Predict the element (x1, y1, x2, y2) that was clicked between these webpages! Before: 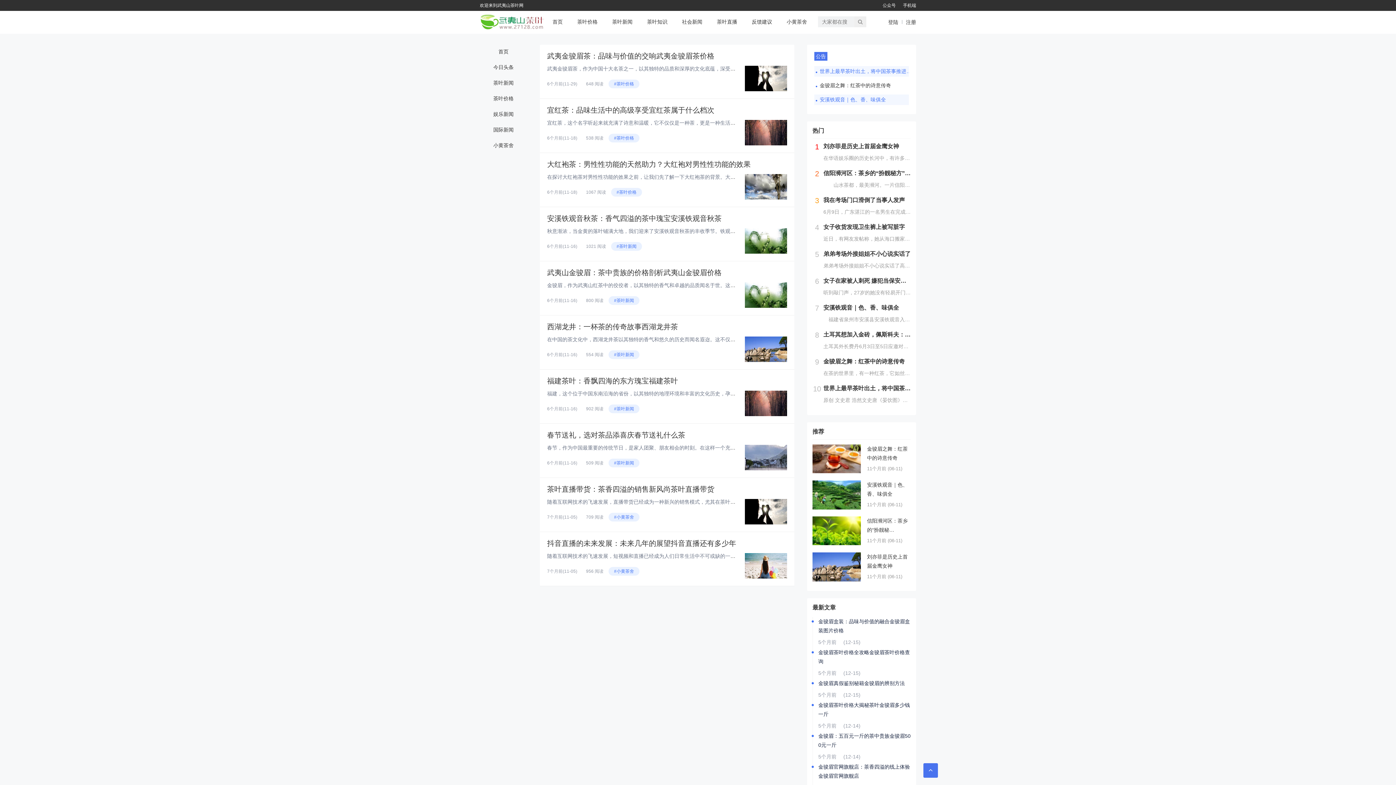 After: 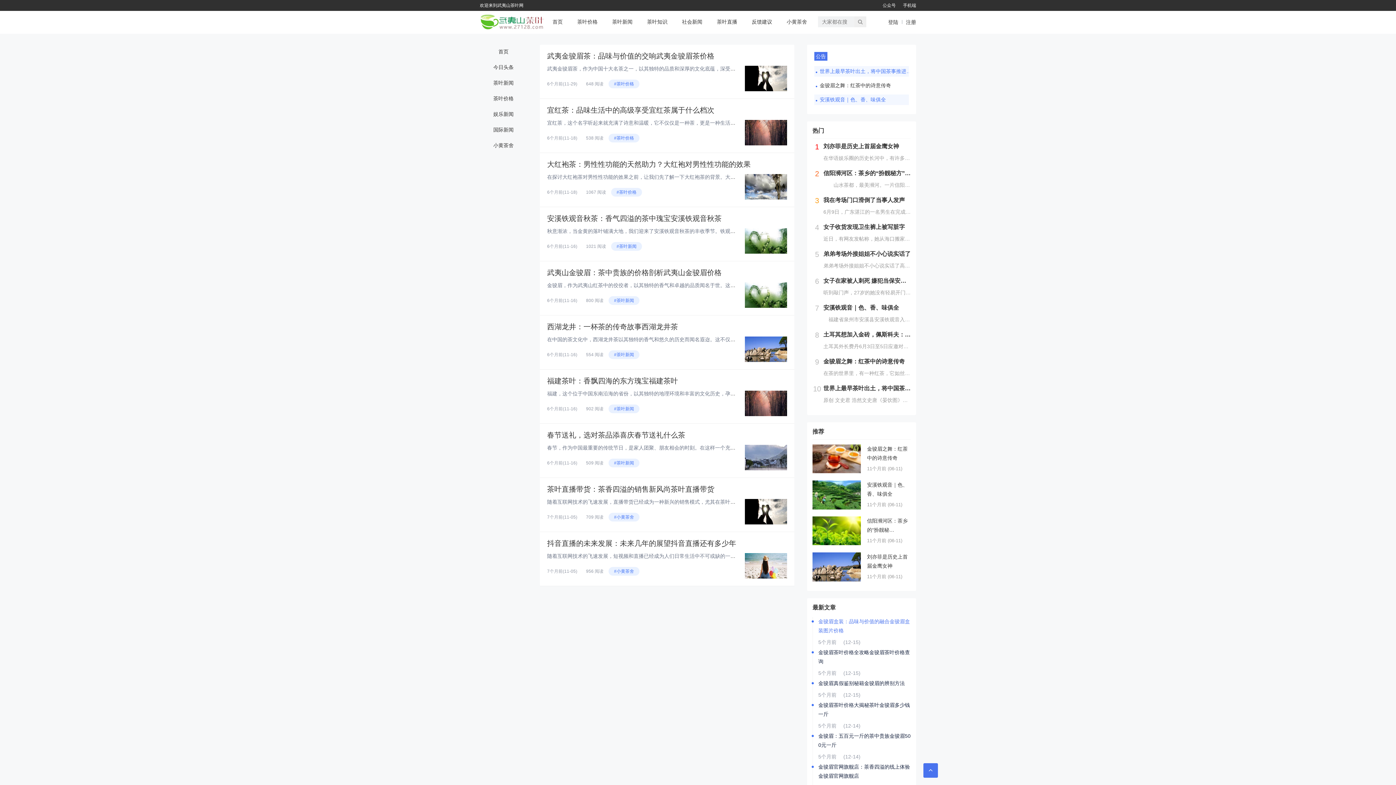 Action: label: 金骏眉盒装：品味与价值的融合金骏眉盒装图片价格 bbox: (813, 617, 910, 635)